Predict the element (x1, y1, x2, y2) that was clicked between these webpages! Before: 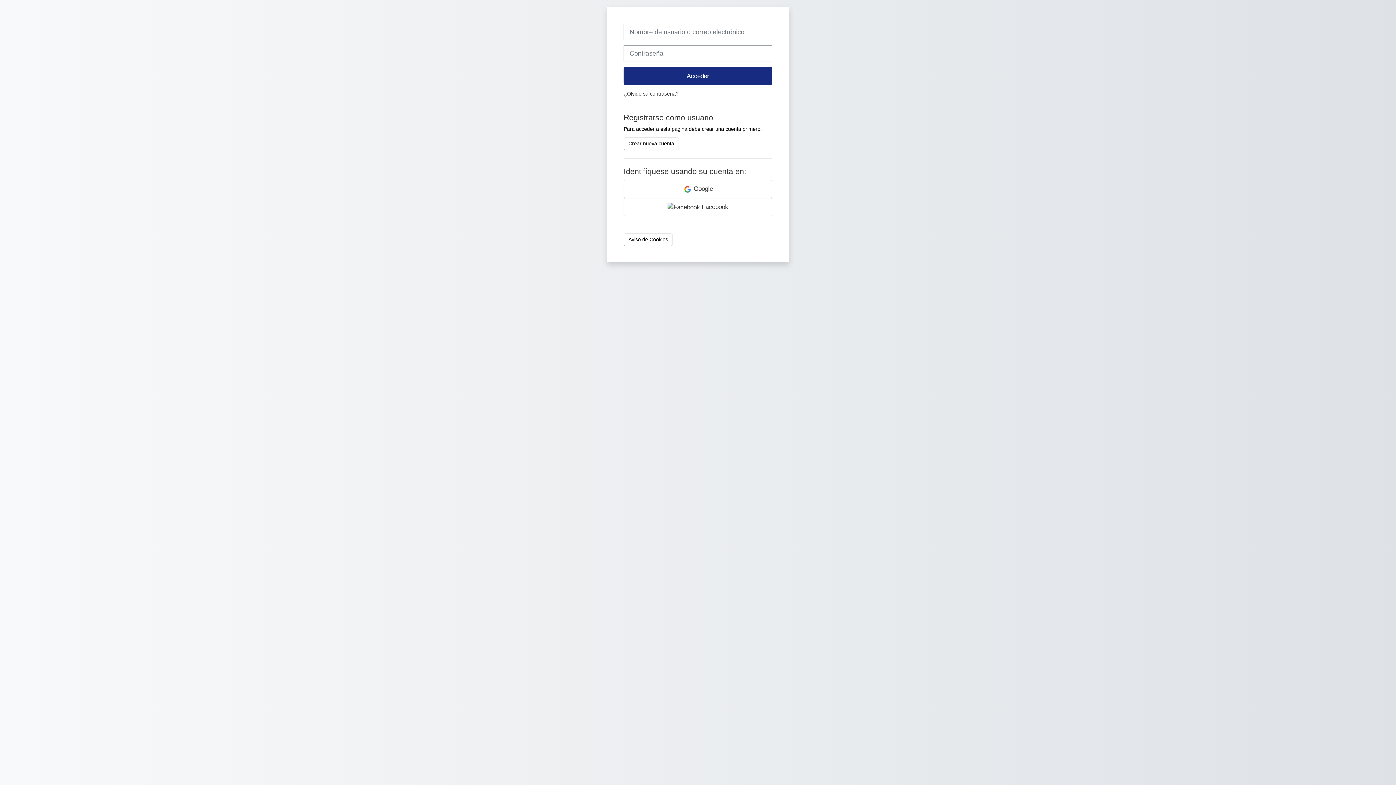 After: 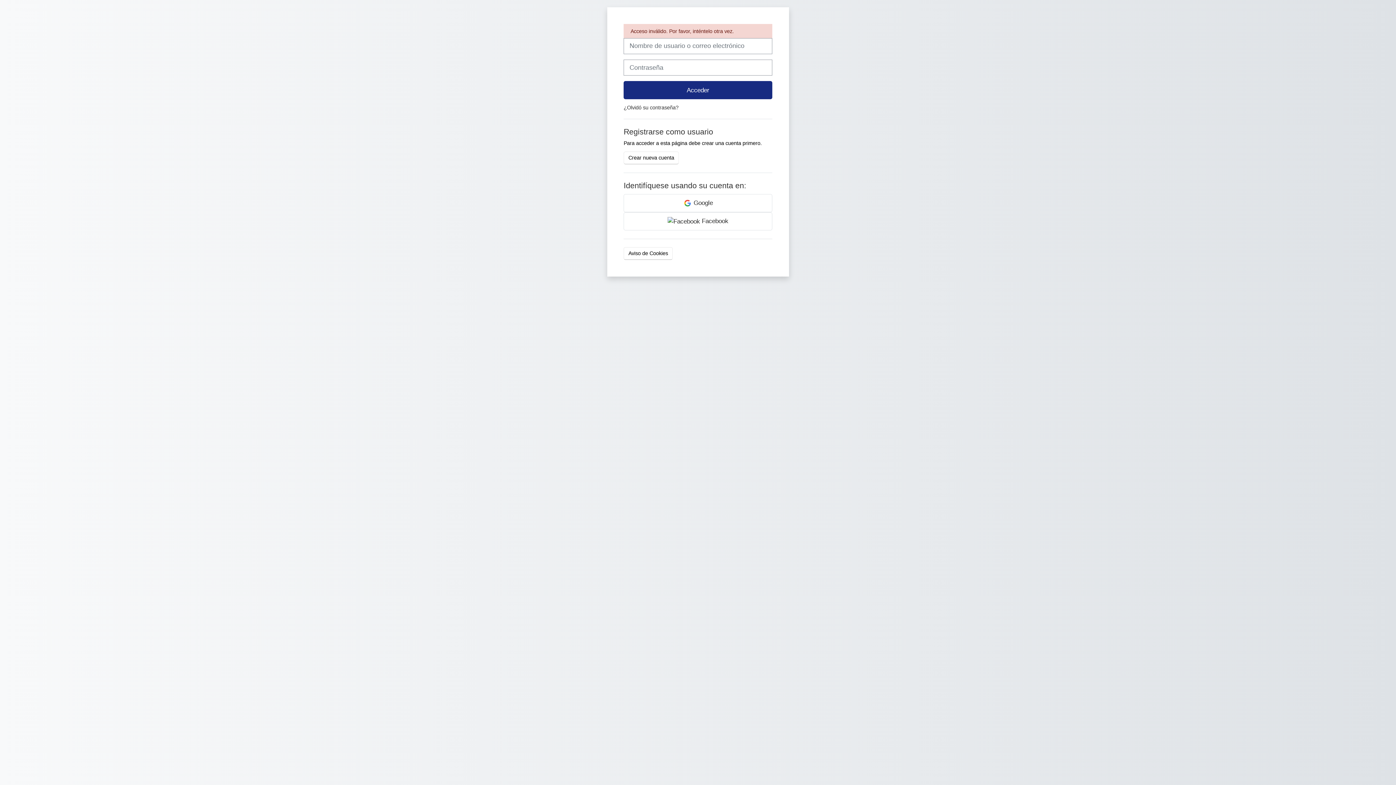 Action: bbox: (623, 67, 772, 85) label: Acceder